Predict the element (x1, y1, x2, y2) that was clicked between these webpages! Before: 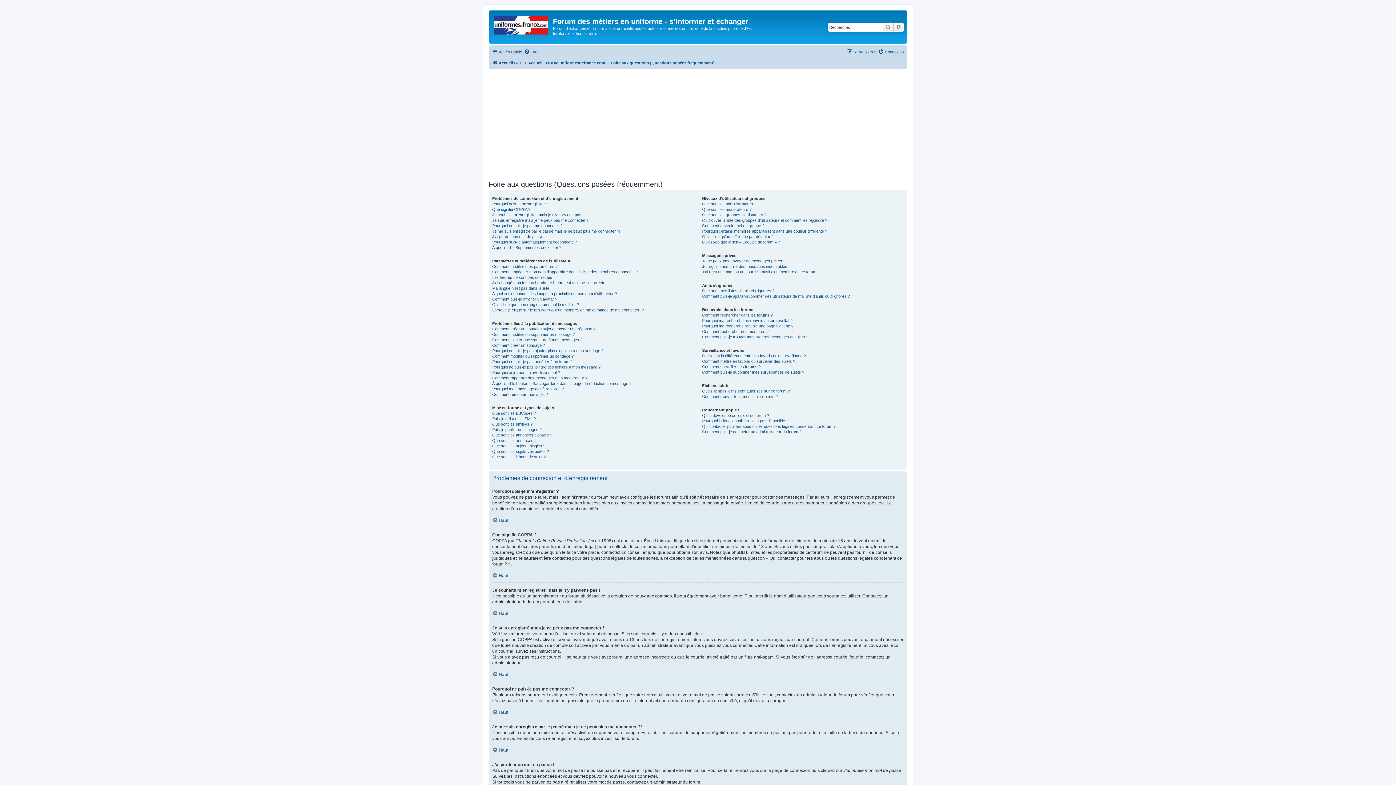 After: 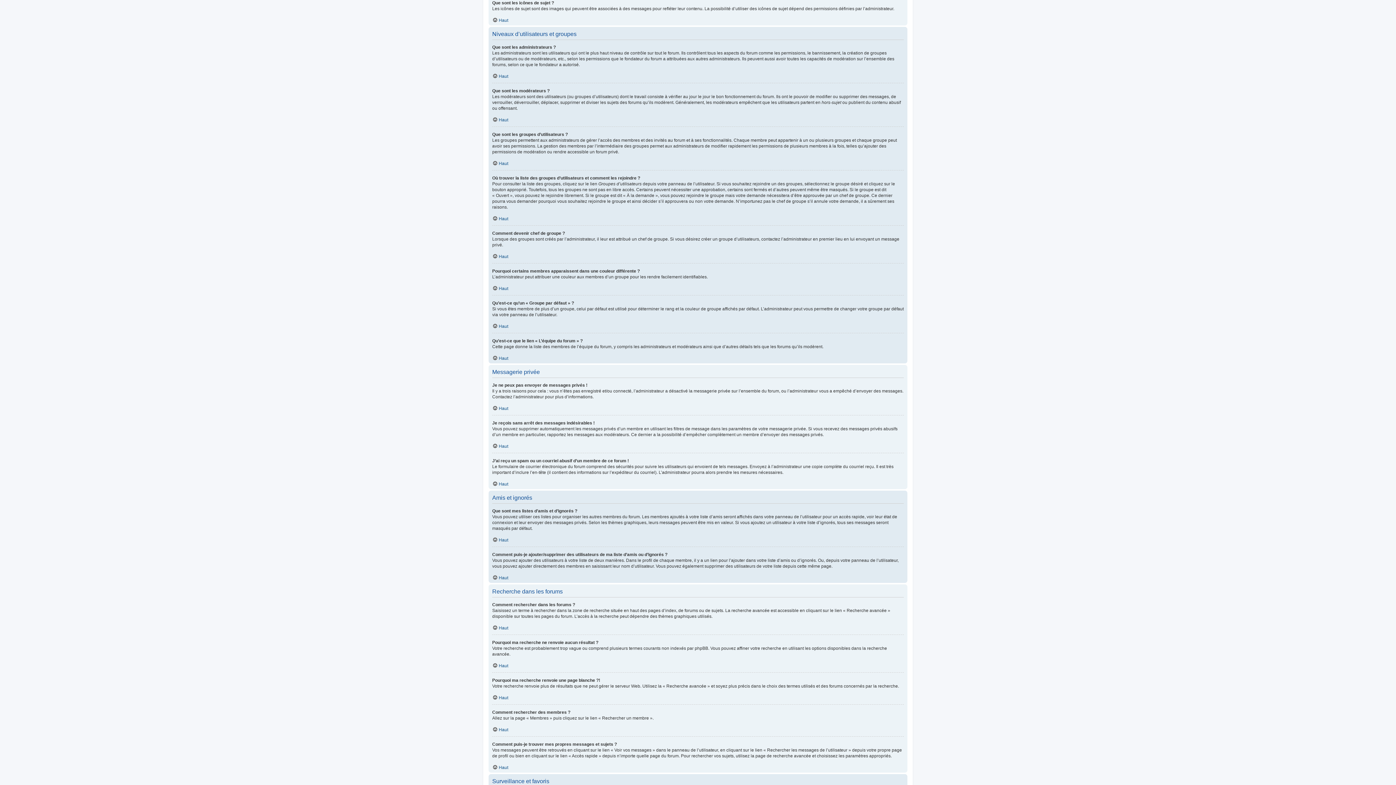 Action: label: Que sont les icônes de sujet ? bbox: (492, 454, 545, 459)